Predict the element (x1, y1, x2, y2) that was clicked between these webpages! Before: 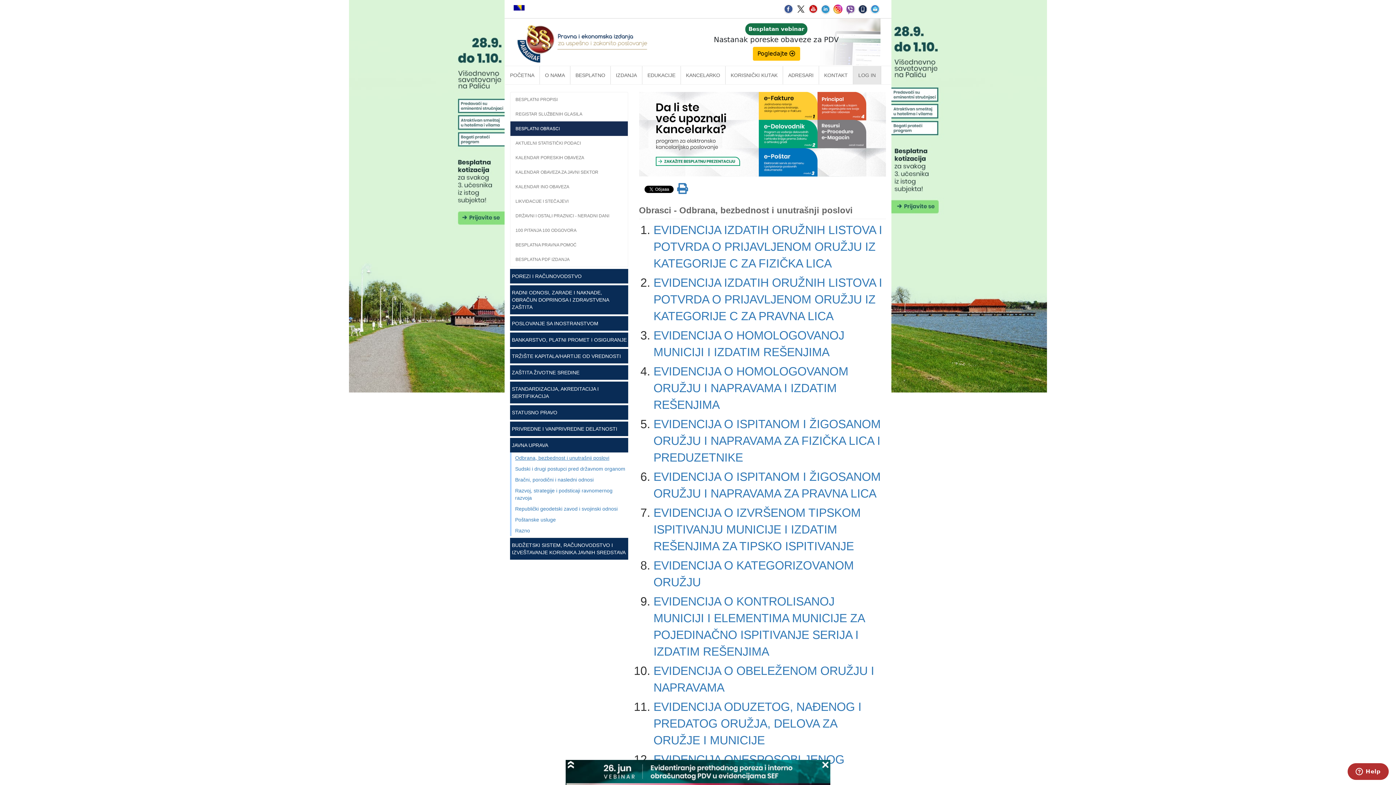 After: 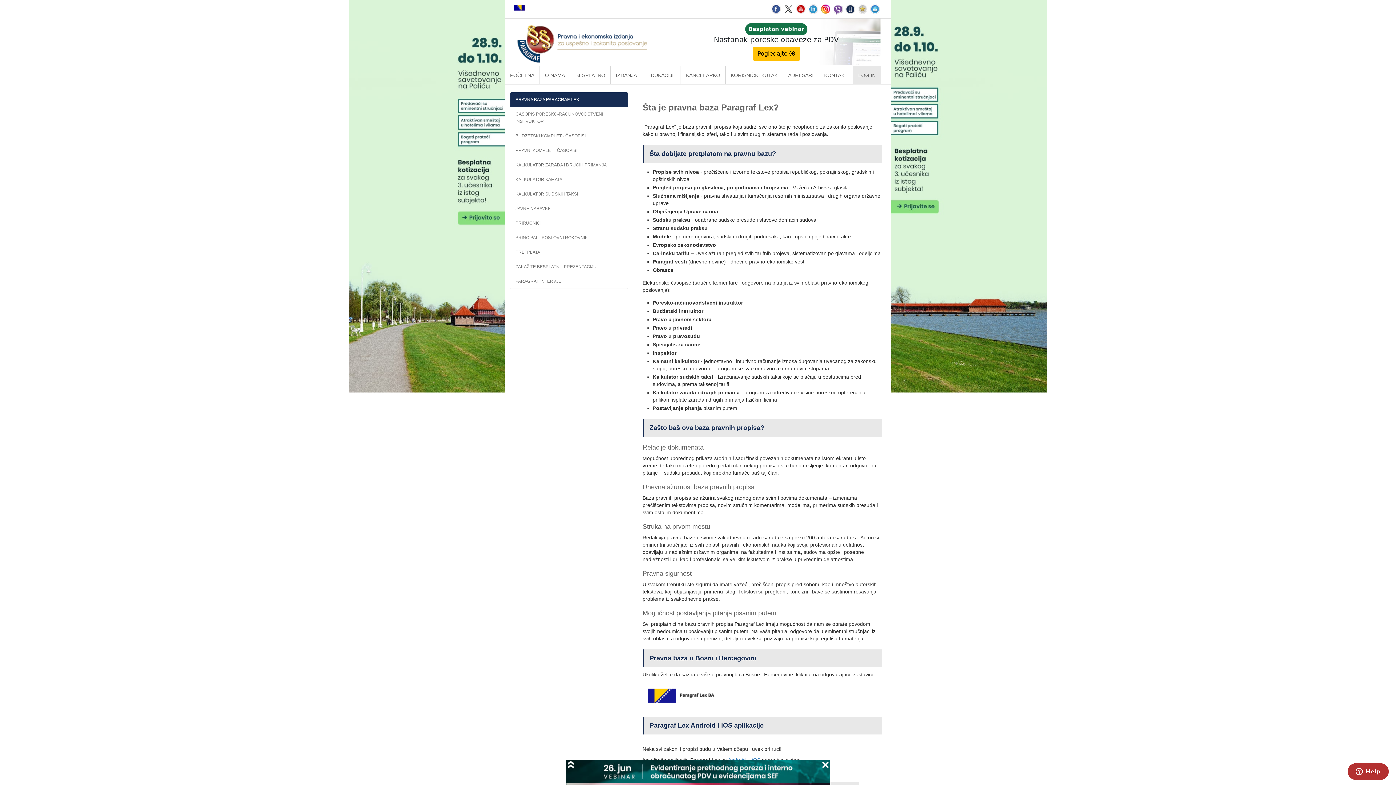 Action: bbox: (610, 66, 642, 84) label: IZDANJA